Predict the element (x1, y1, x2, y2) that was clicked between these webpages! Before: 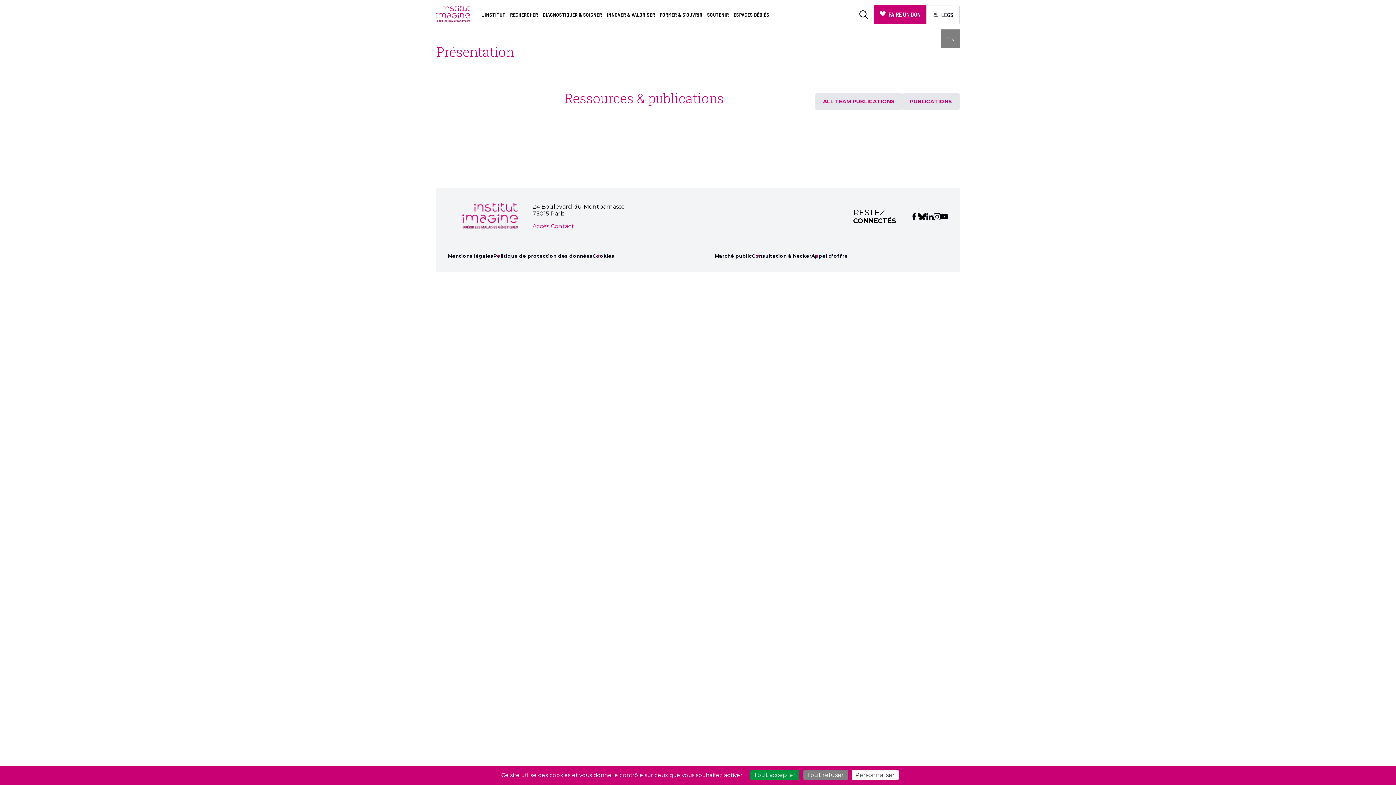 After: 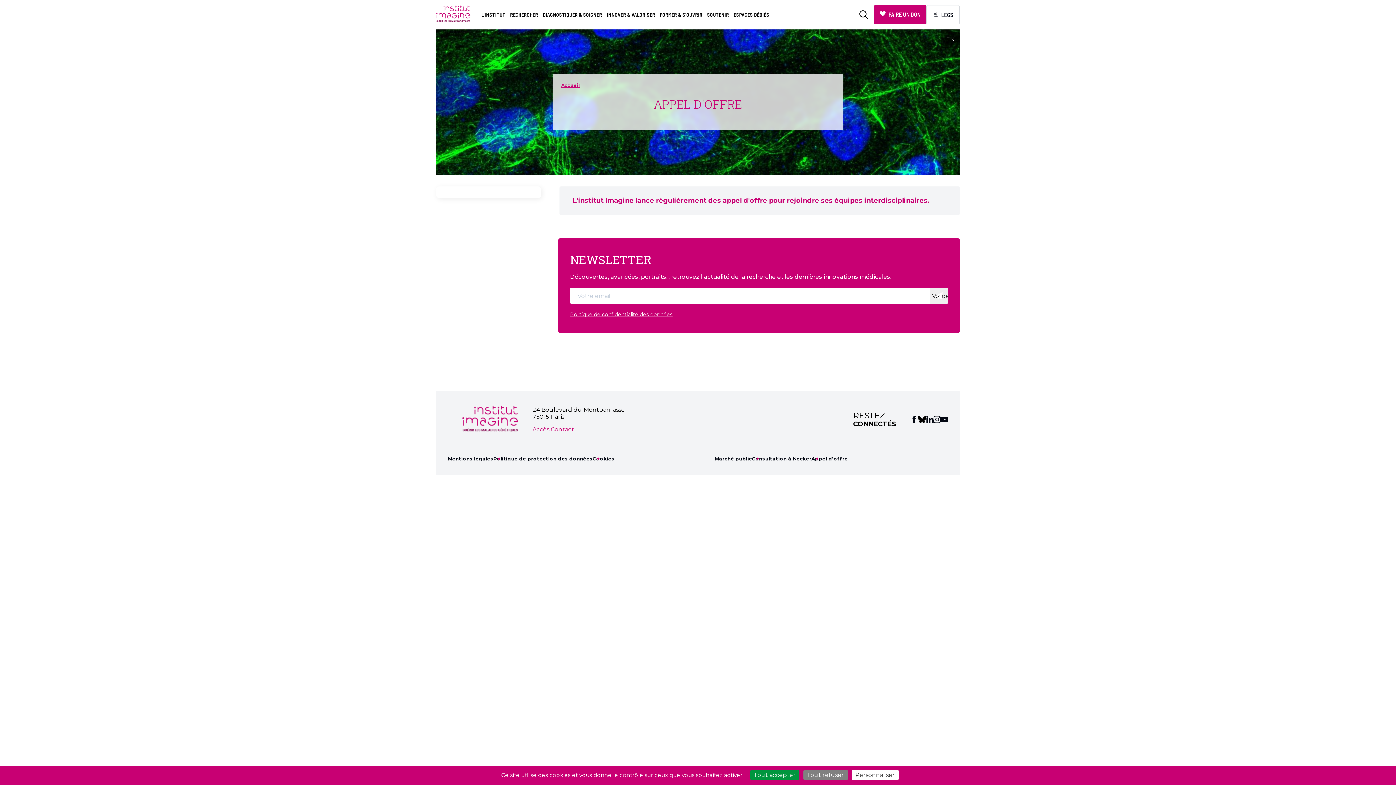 Action: bbox: (811, 253, 848, 258) label: Appel d'offre